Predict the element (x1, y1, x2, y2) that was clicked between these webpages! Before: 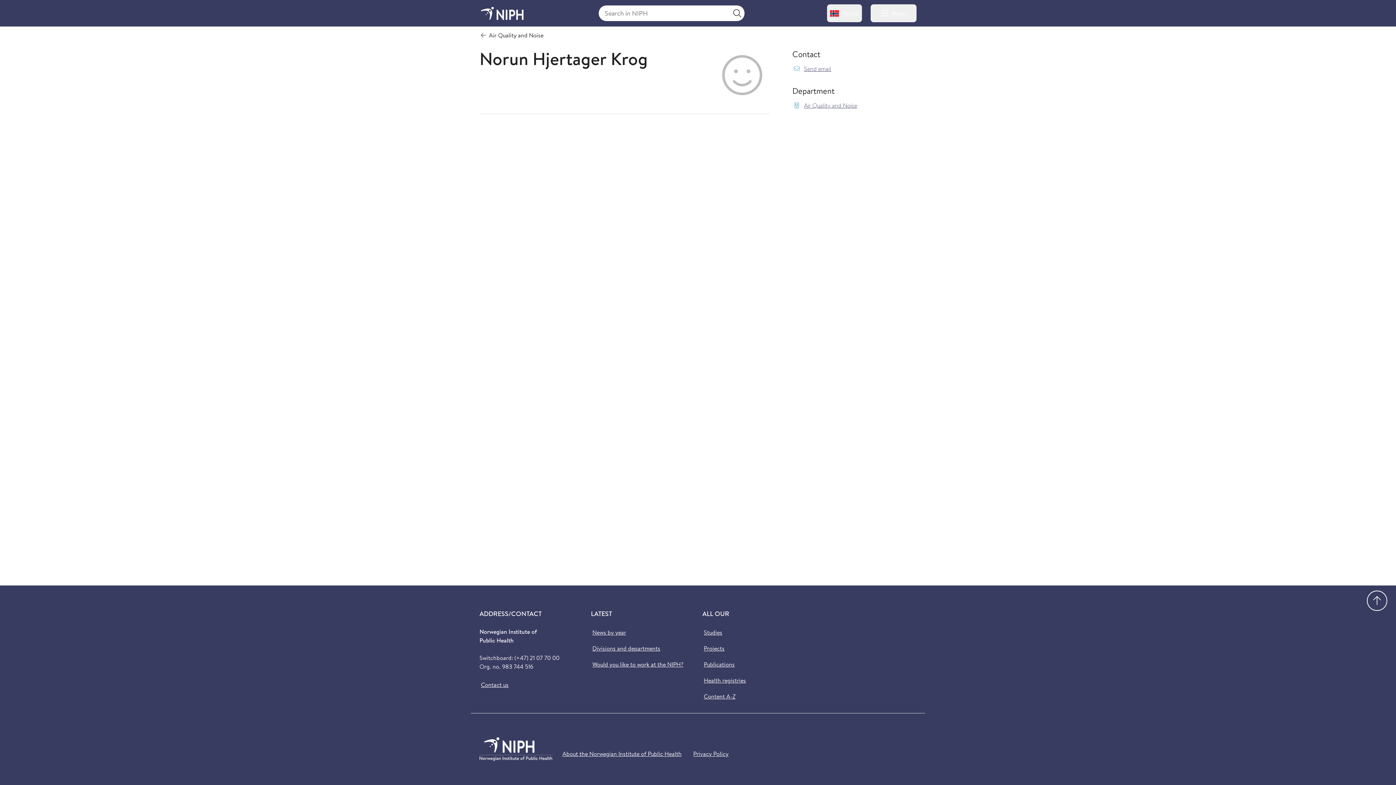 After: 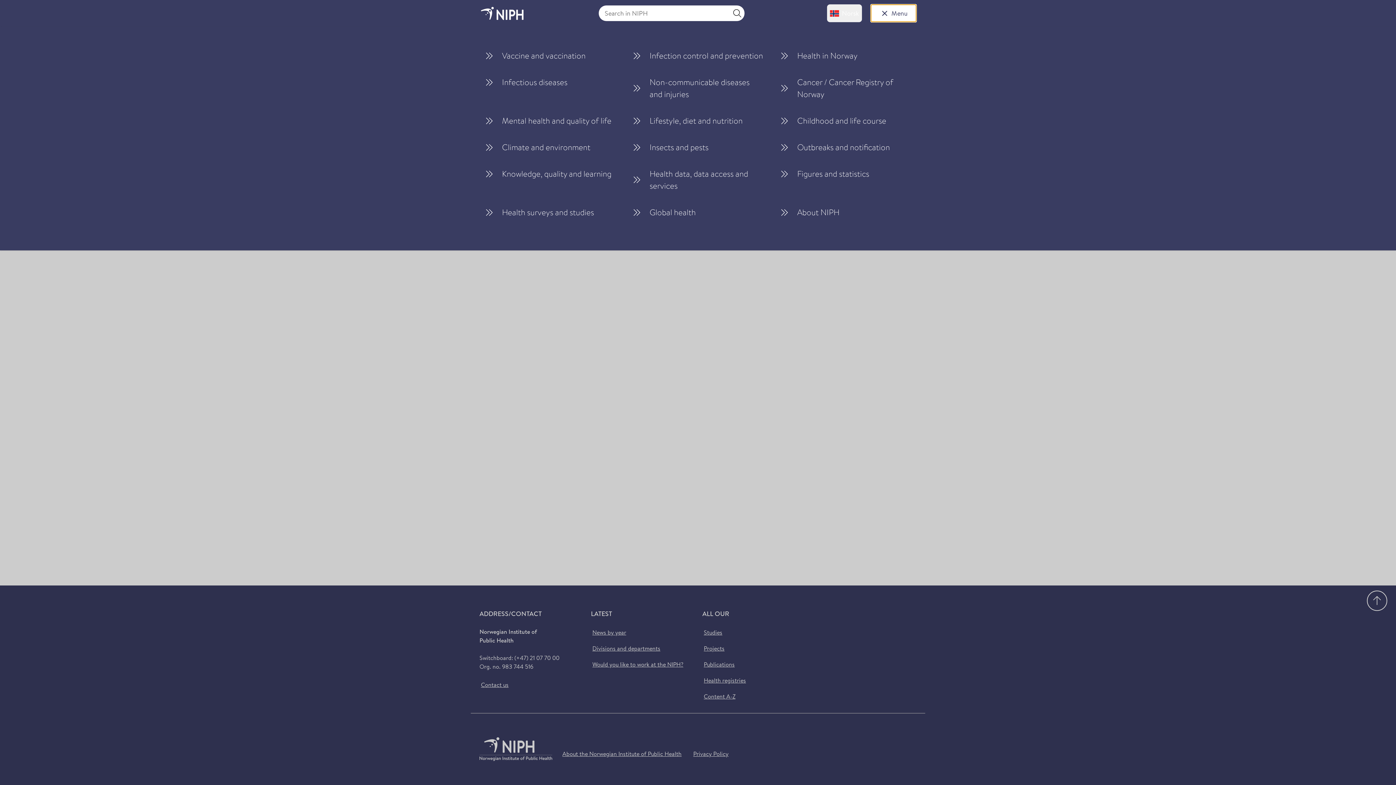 Action: bbox: (870, 4, 916, 22) label: Menu